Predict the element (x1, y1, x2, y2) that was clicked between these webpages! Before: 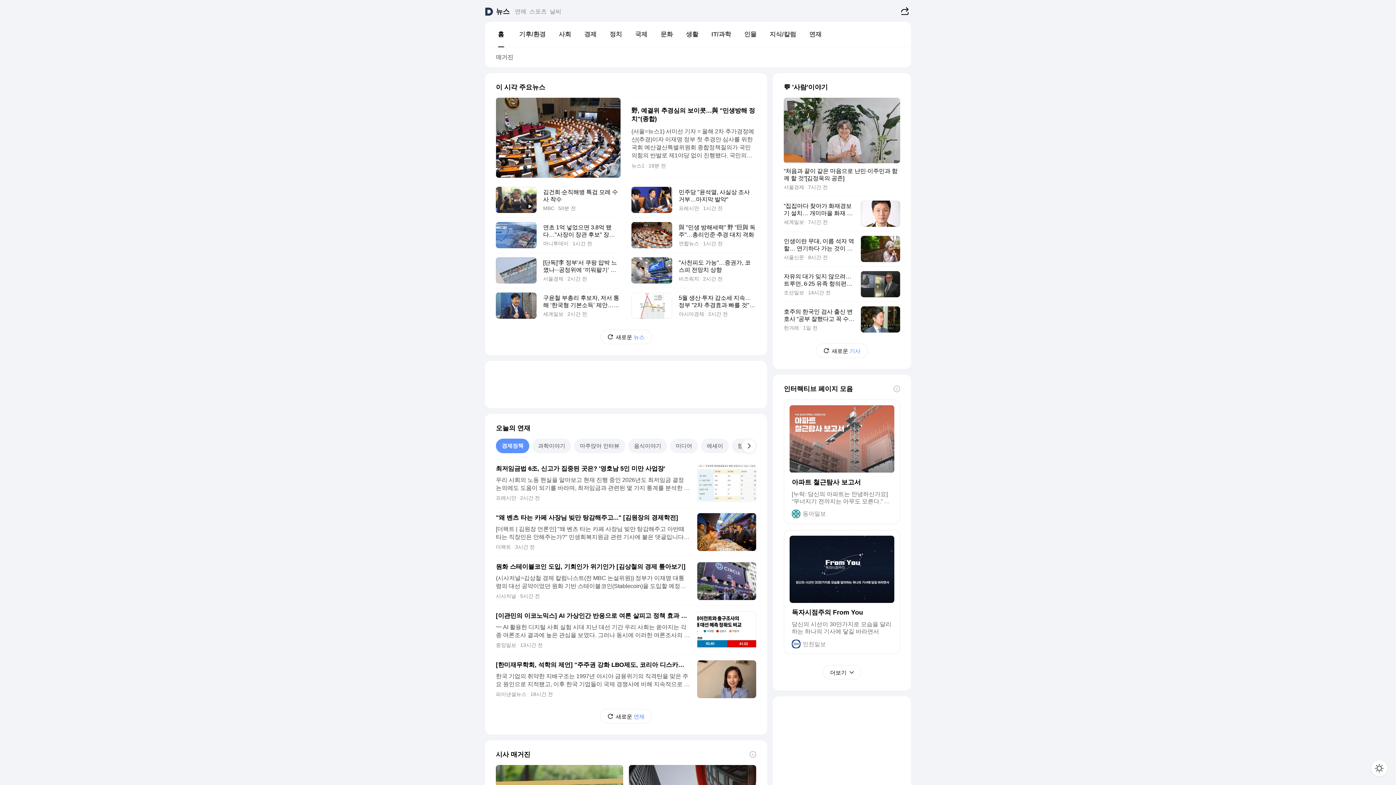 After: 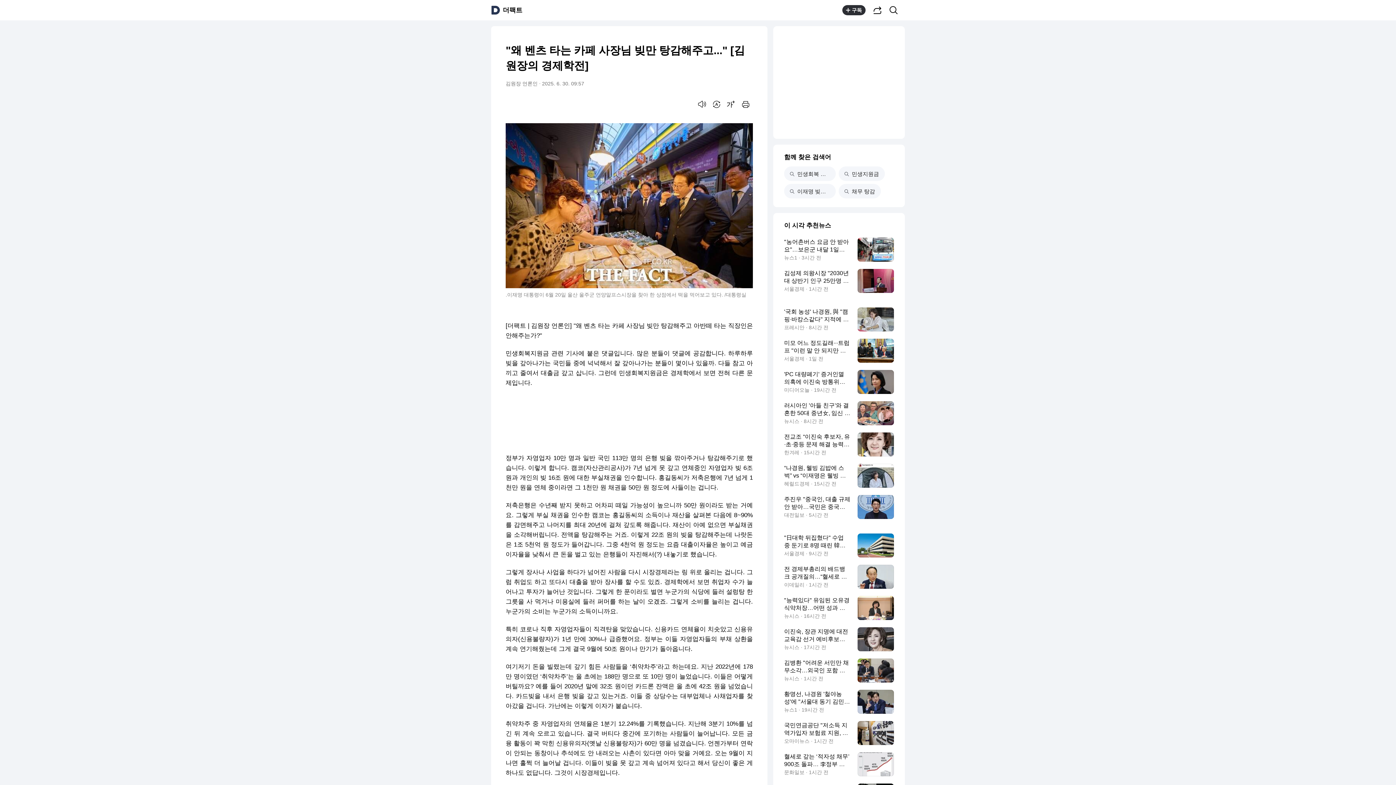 Action: label: "왜 벤츠 타는 카페 사장님 빚만 탕감해주고..." [김원장의 경제학전]

[더팩트 | 김원장 언론인] "왜 벤츠 타는 카페 사장님 빚만 탕감해주고 아반떼 타는 직장인은 안해주는가?" 민생회복지원금 관련 기사에 붙은 댓글입니다. 많은 분들이 댓글에 공감합니다. 하루하루 빚을 갚아나가는 국민들 중에 넉넉해서 잘 갚아나가는 분들이 몇이나 있을까. 다들 참고 아끼고 줄여서 대출금 갚고 삽니다. 그런데 민생회복지원금은 경제학에서 보면

더팩트 3시간 전 bbox: (496, 508, 756, 556)